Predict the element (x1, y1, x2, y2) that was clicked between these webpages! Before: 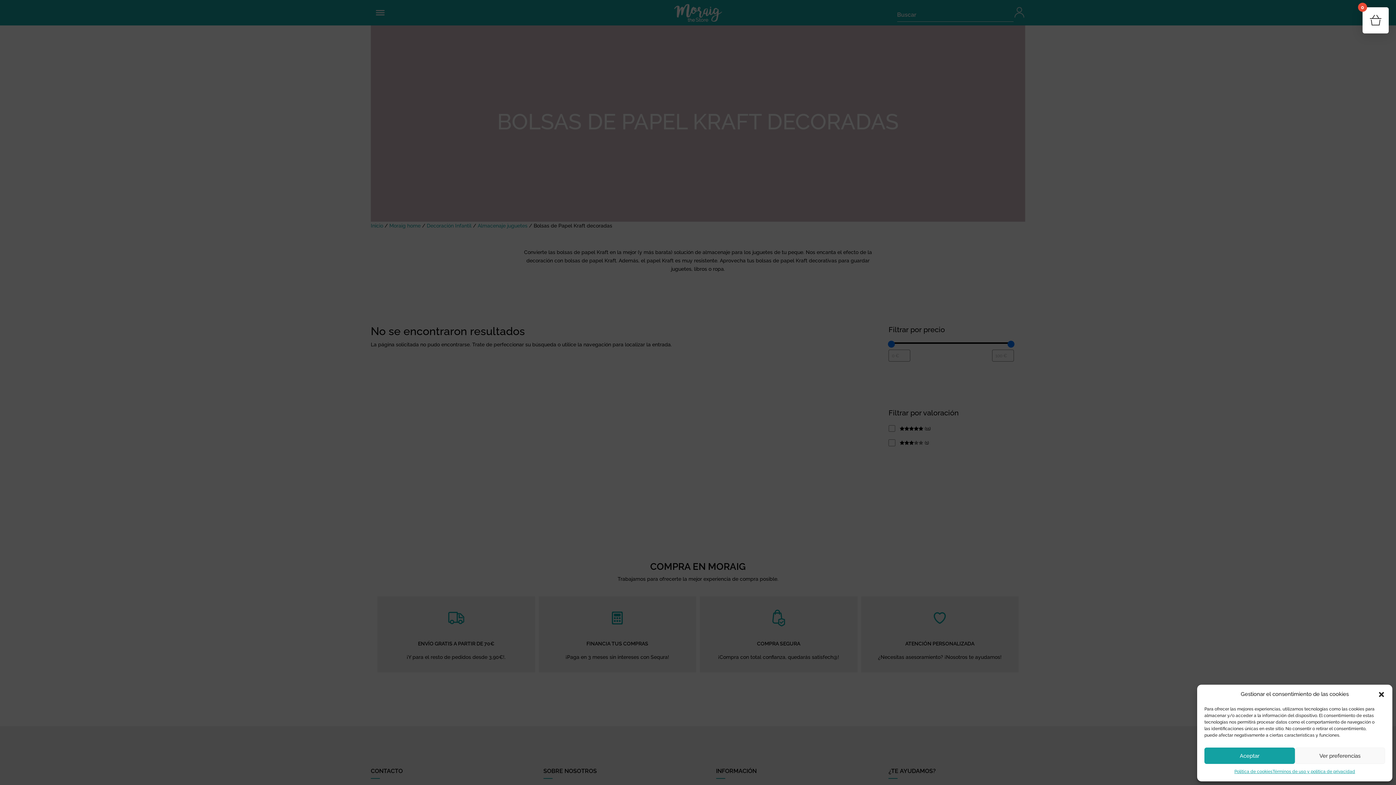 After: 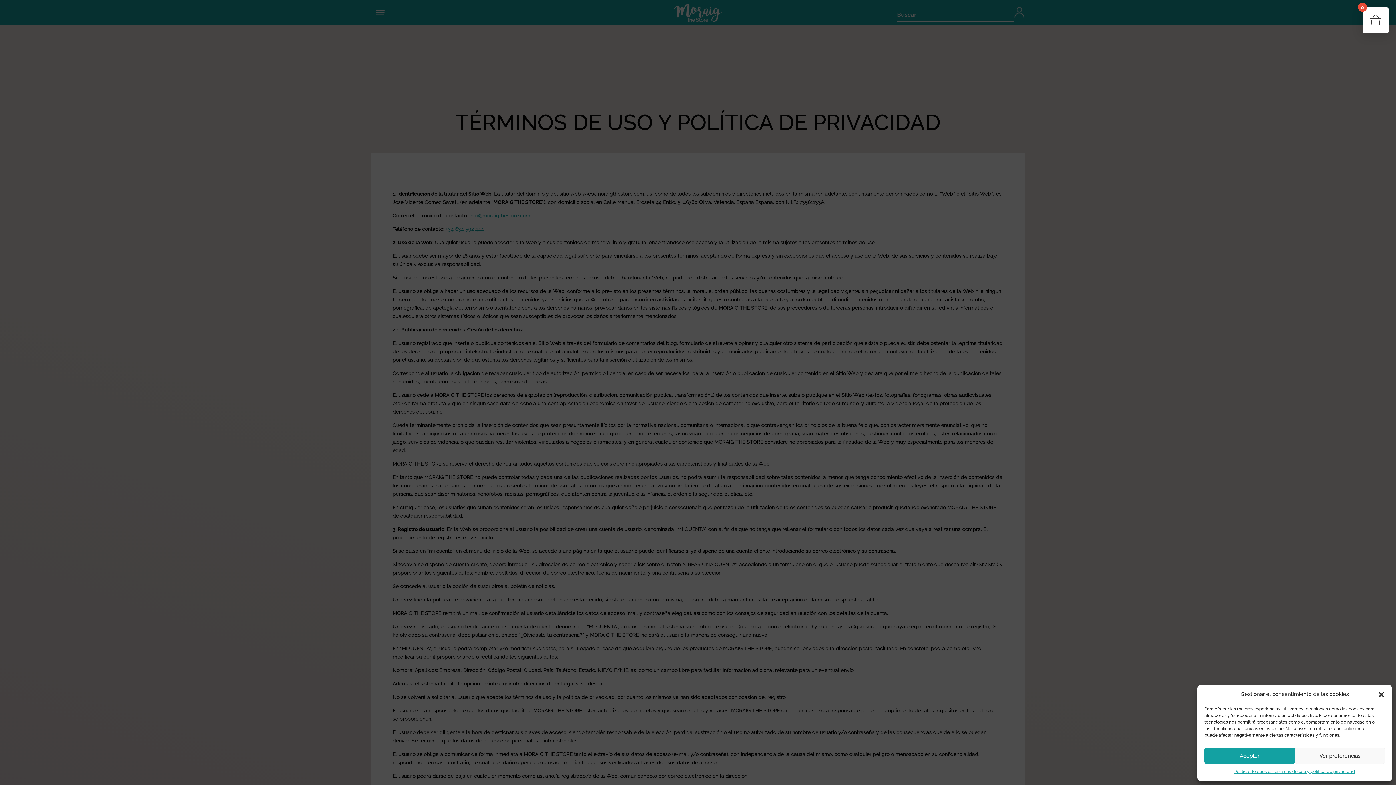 Action: label: Términos de uso y política de privacidad bbox: (1272, 768, 1355, 776)